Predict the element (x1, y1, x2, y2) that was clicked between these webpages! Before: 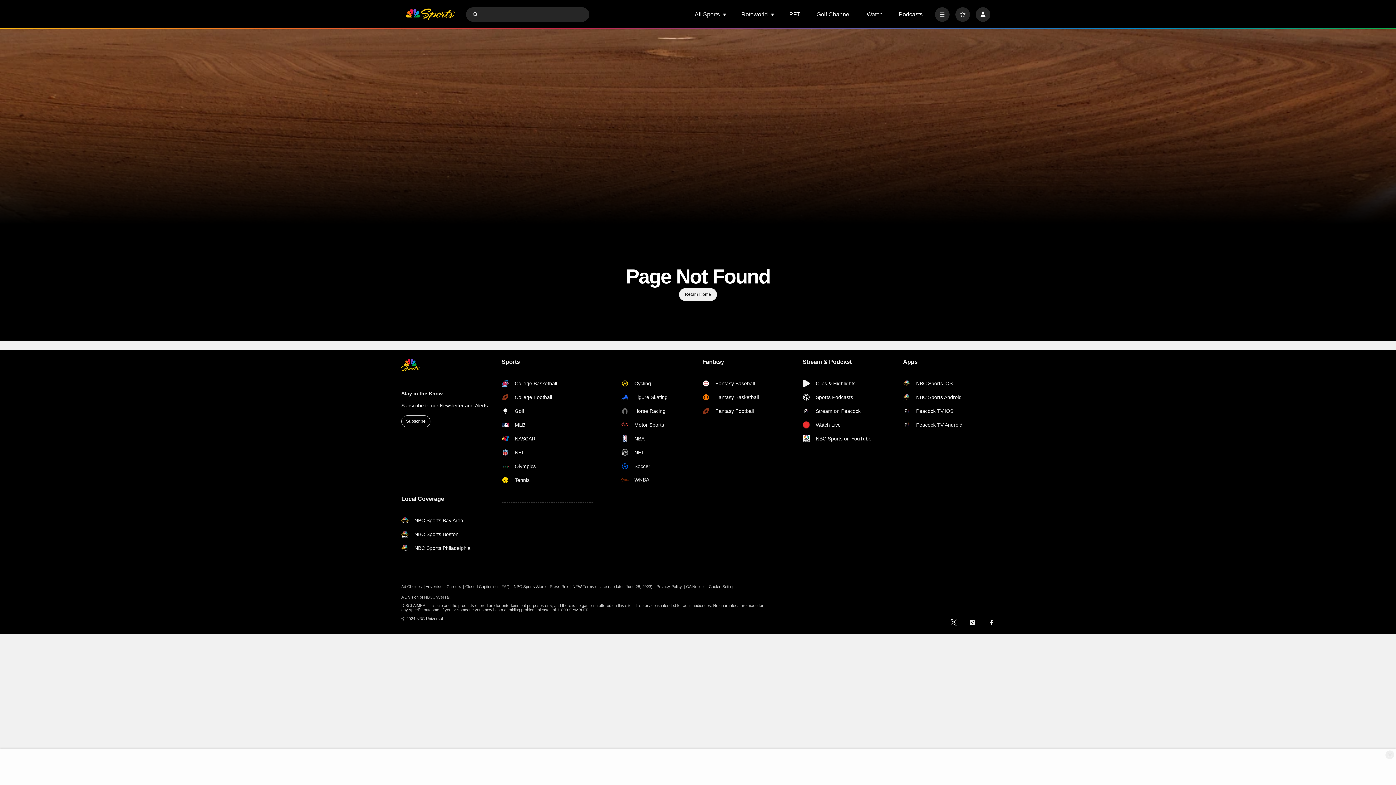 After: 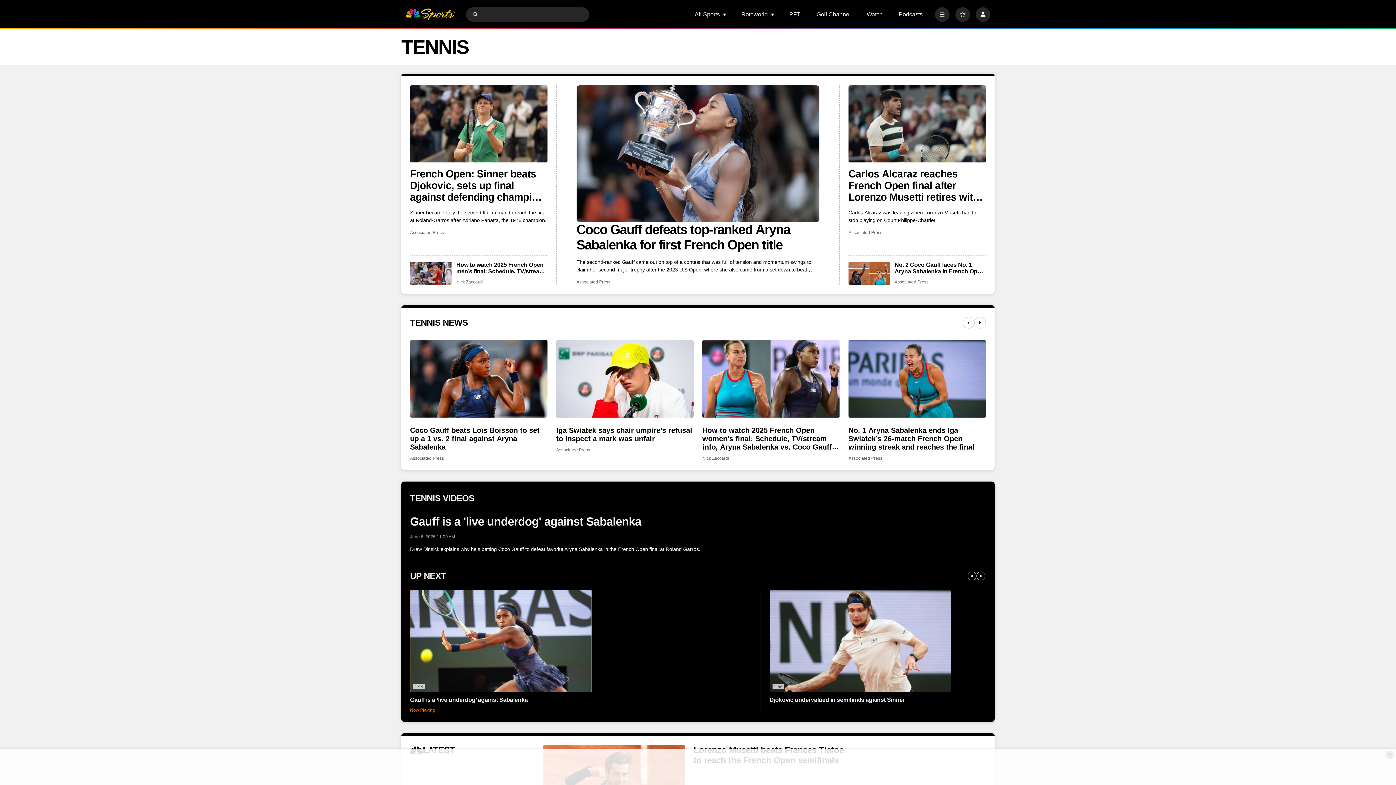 Action: label: Tennis bbox: (501, 476, 574, 484)